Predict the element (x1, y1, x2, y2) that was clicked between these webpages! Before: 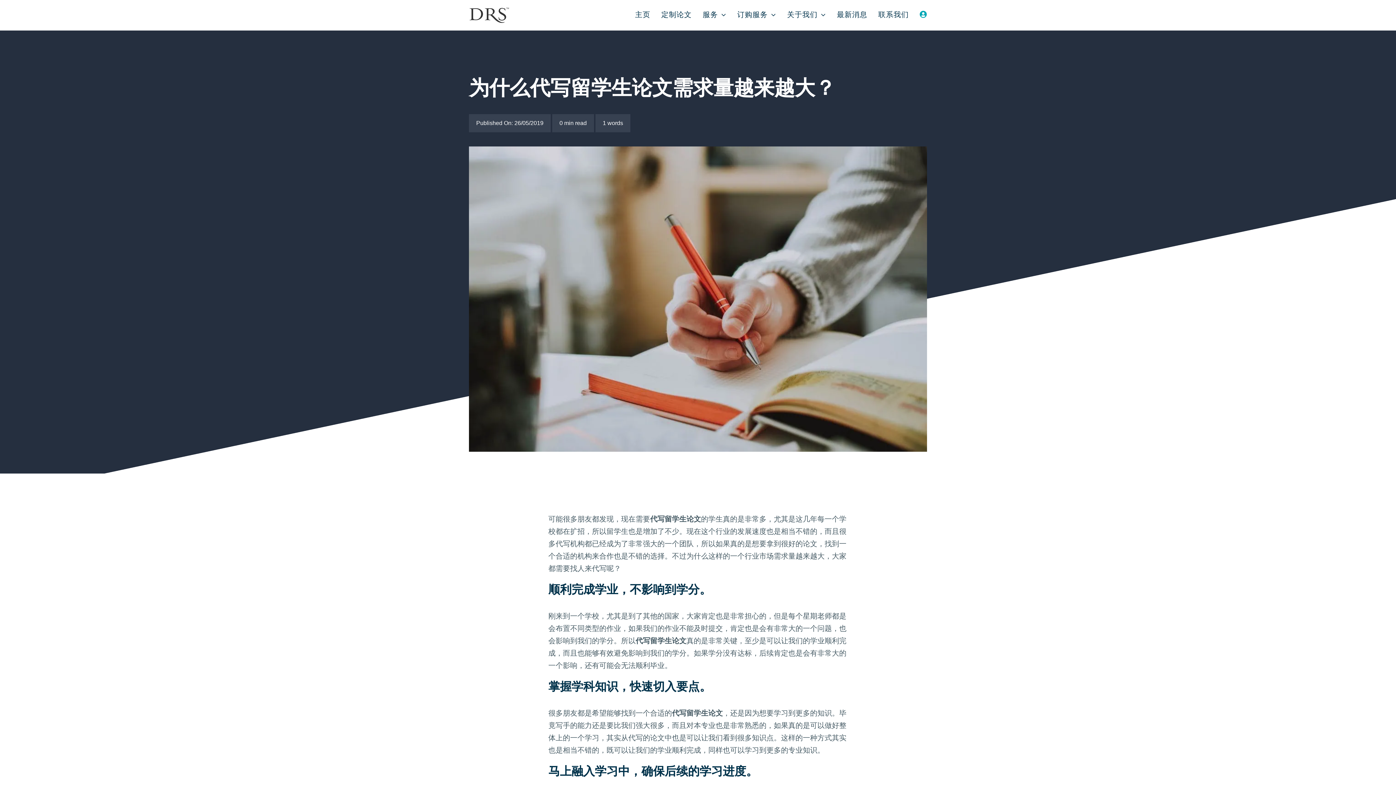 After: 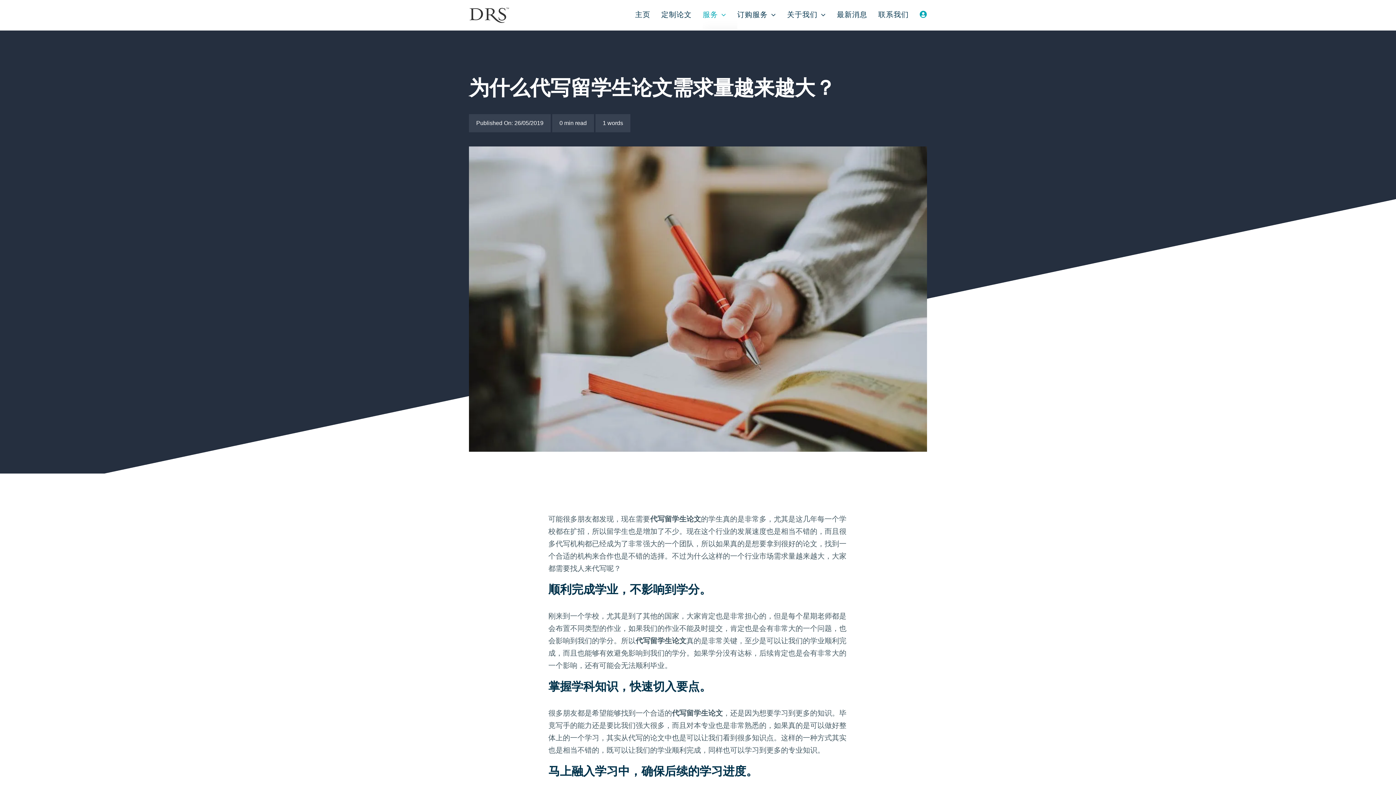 Action: label: 服务 bbox: (702, 0, 726, 29)